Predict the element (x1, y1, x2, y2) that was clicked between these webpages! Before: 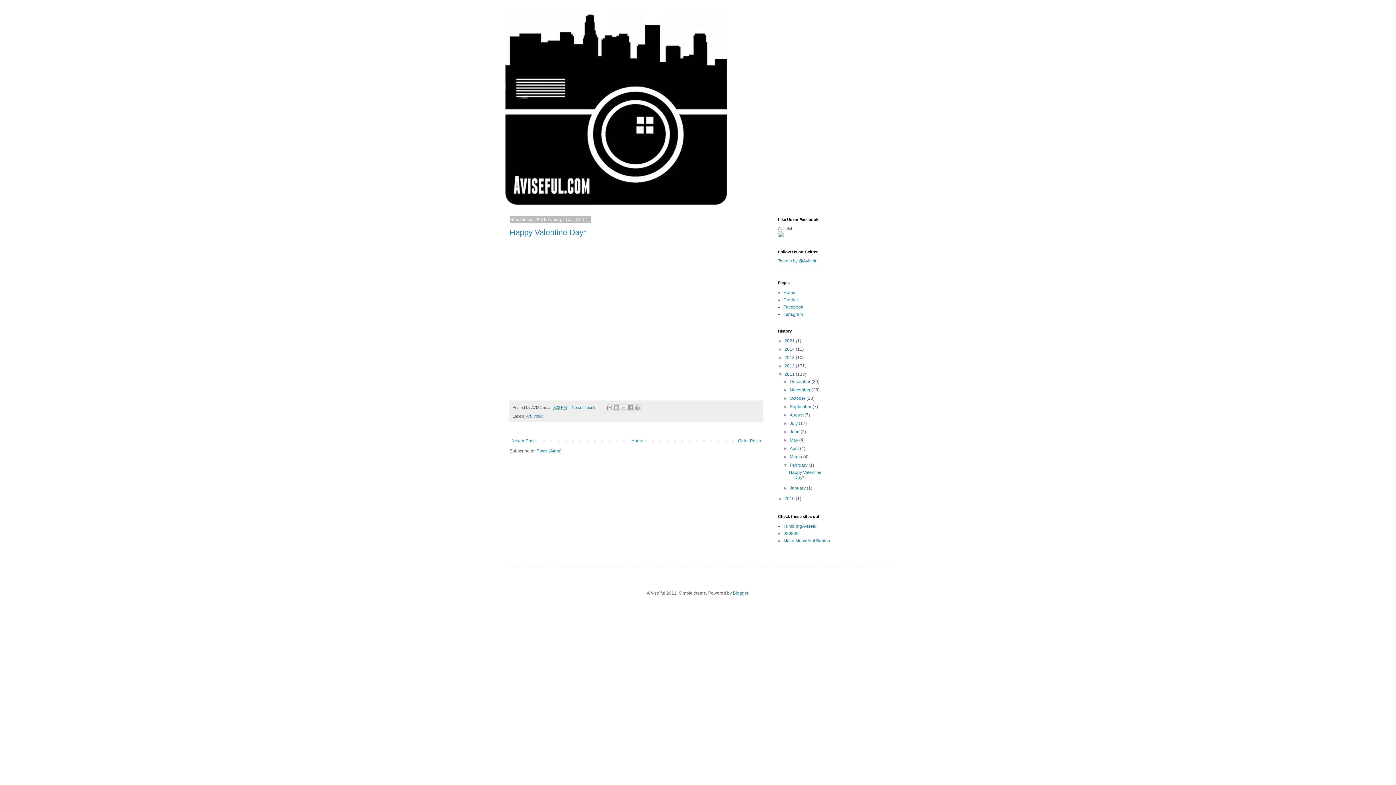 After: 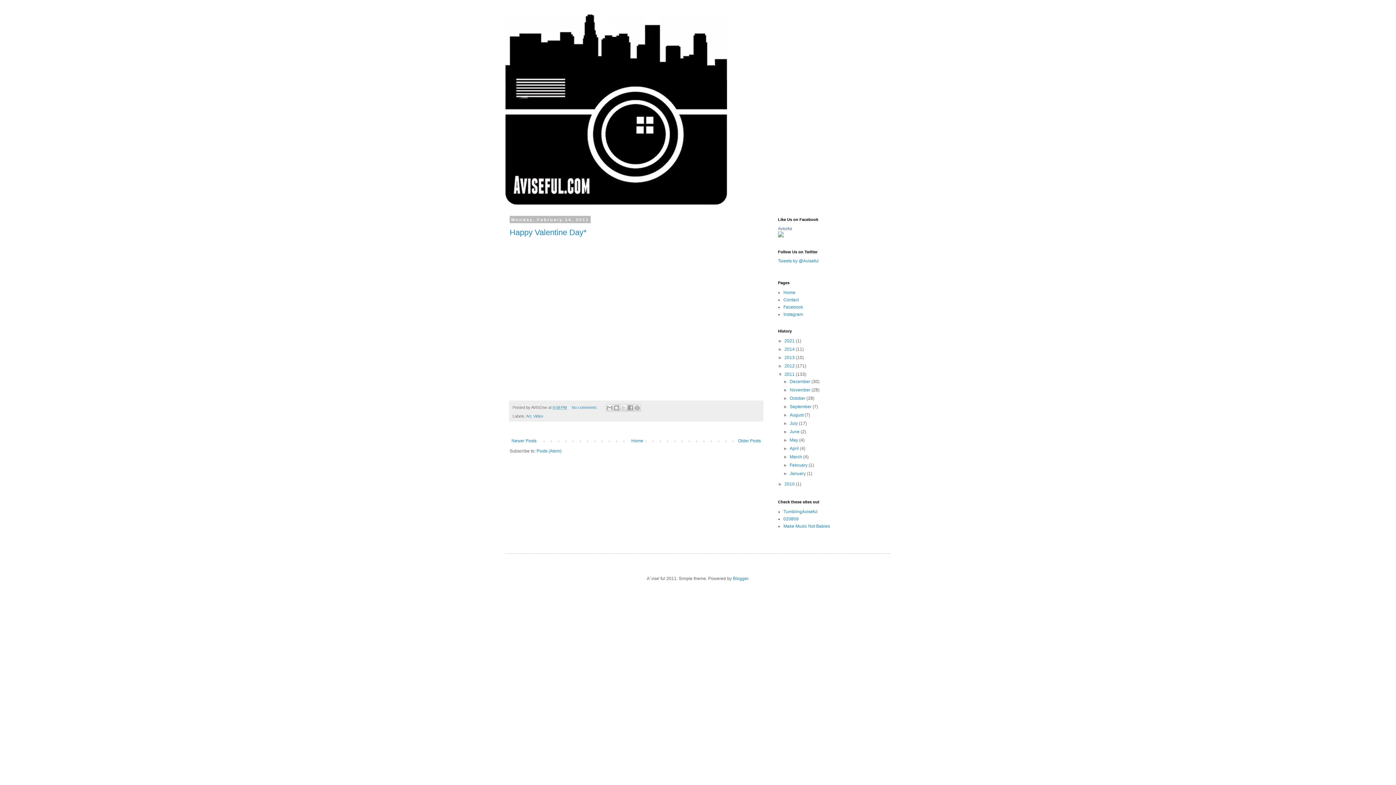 Action: bbox: (783, 462, 789, 468) label: ▼  